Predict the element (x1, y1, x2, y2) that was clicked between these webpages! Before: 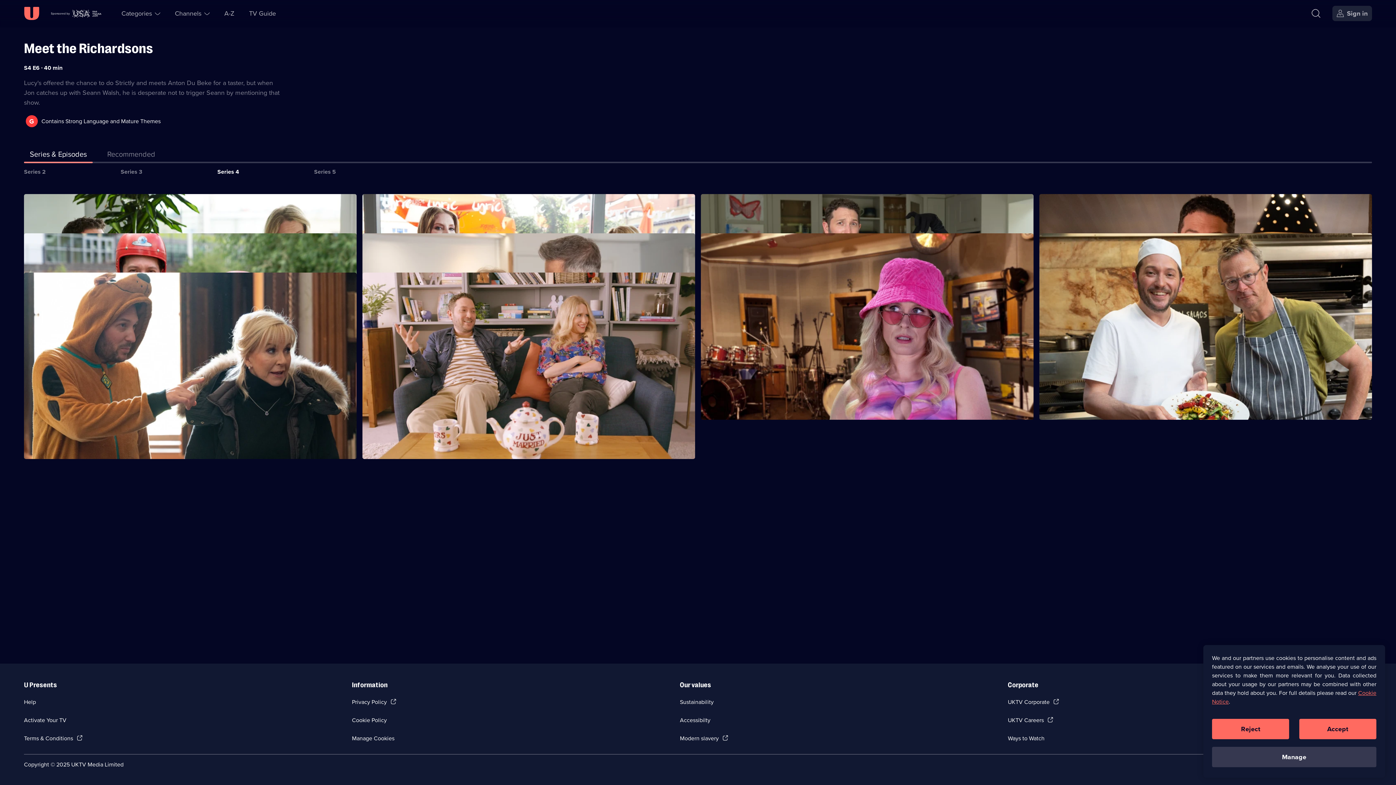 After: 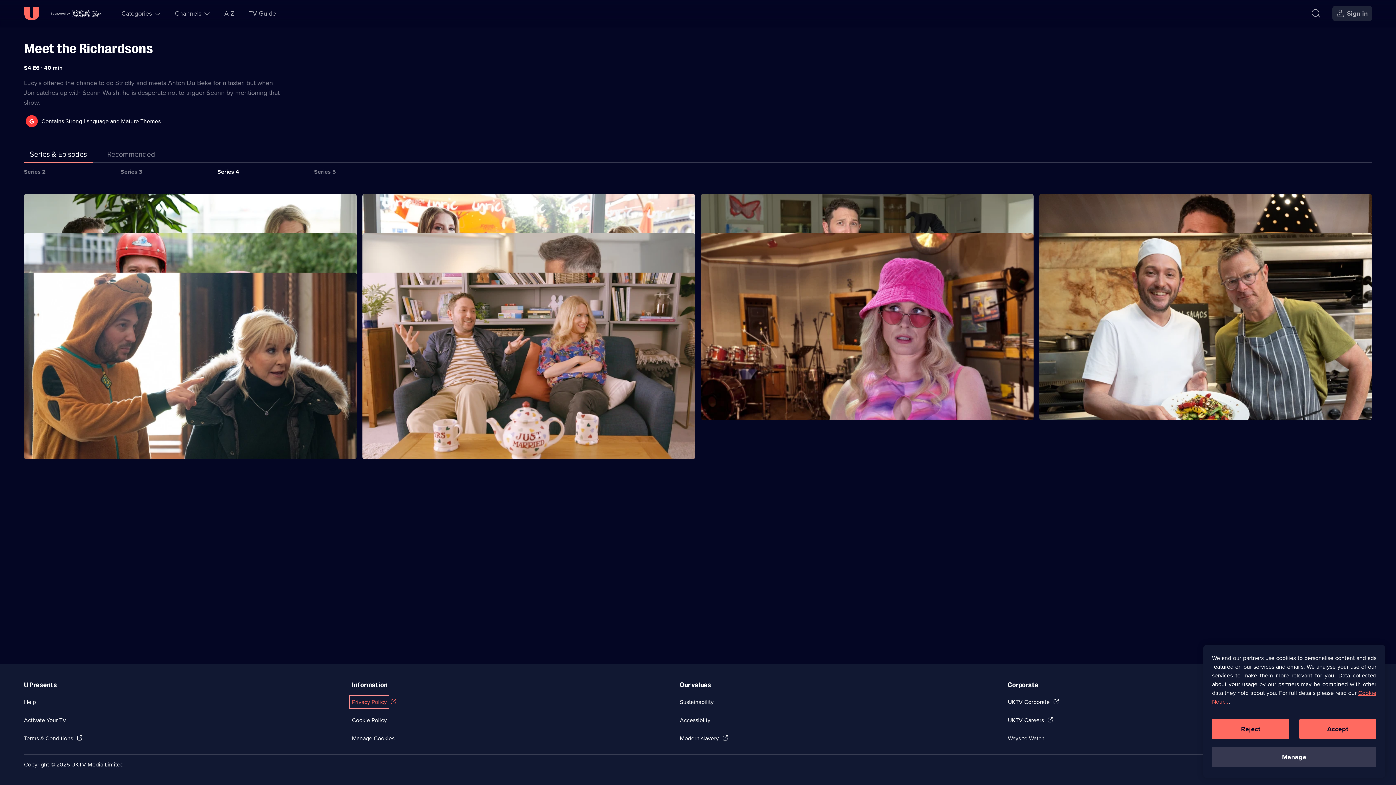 Action: label: Privacy Policy bbox: (352, 698, 386, 706)